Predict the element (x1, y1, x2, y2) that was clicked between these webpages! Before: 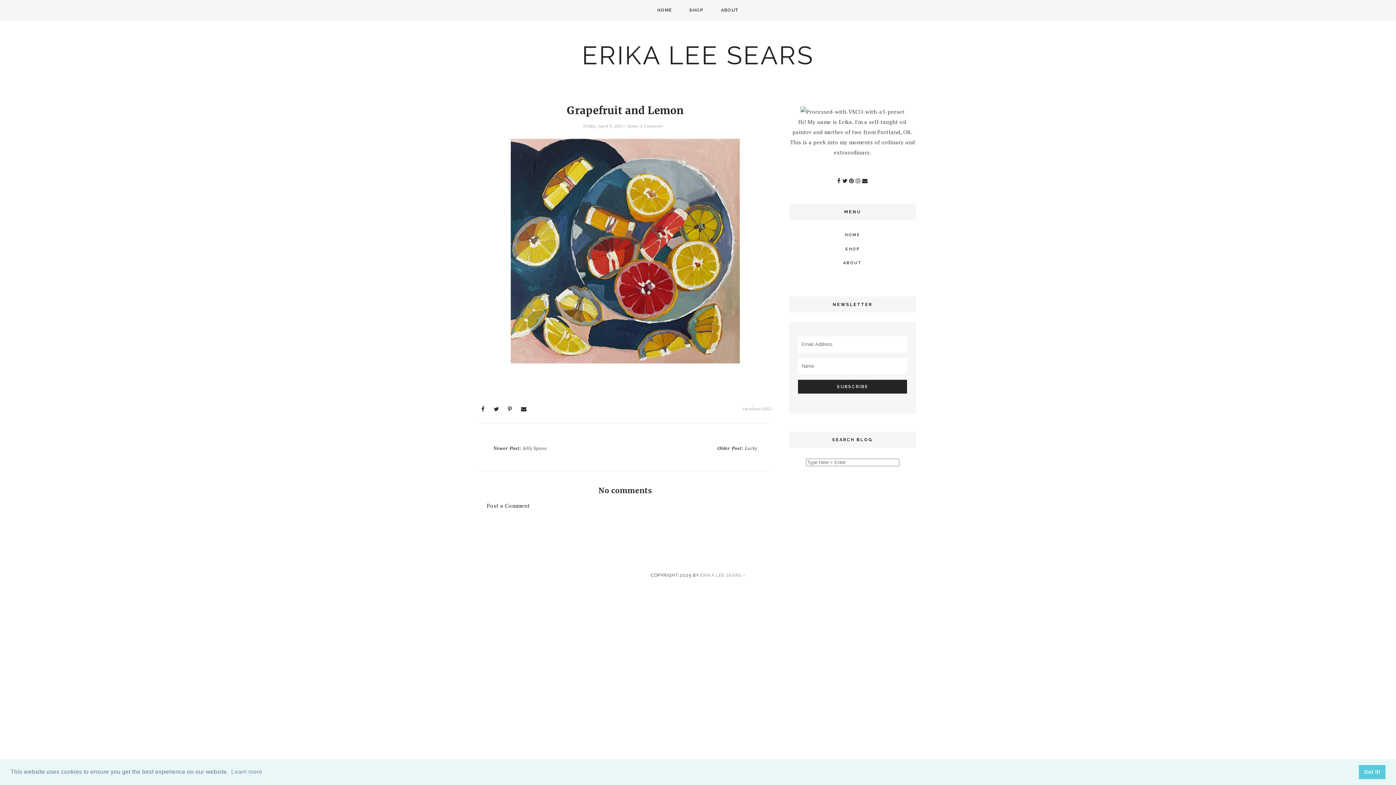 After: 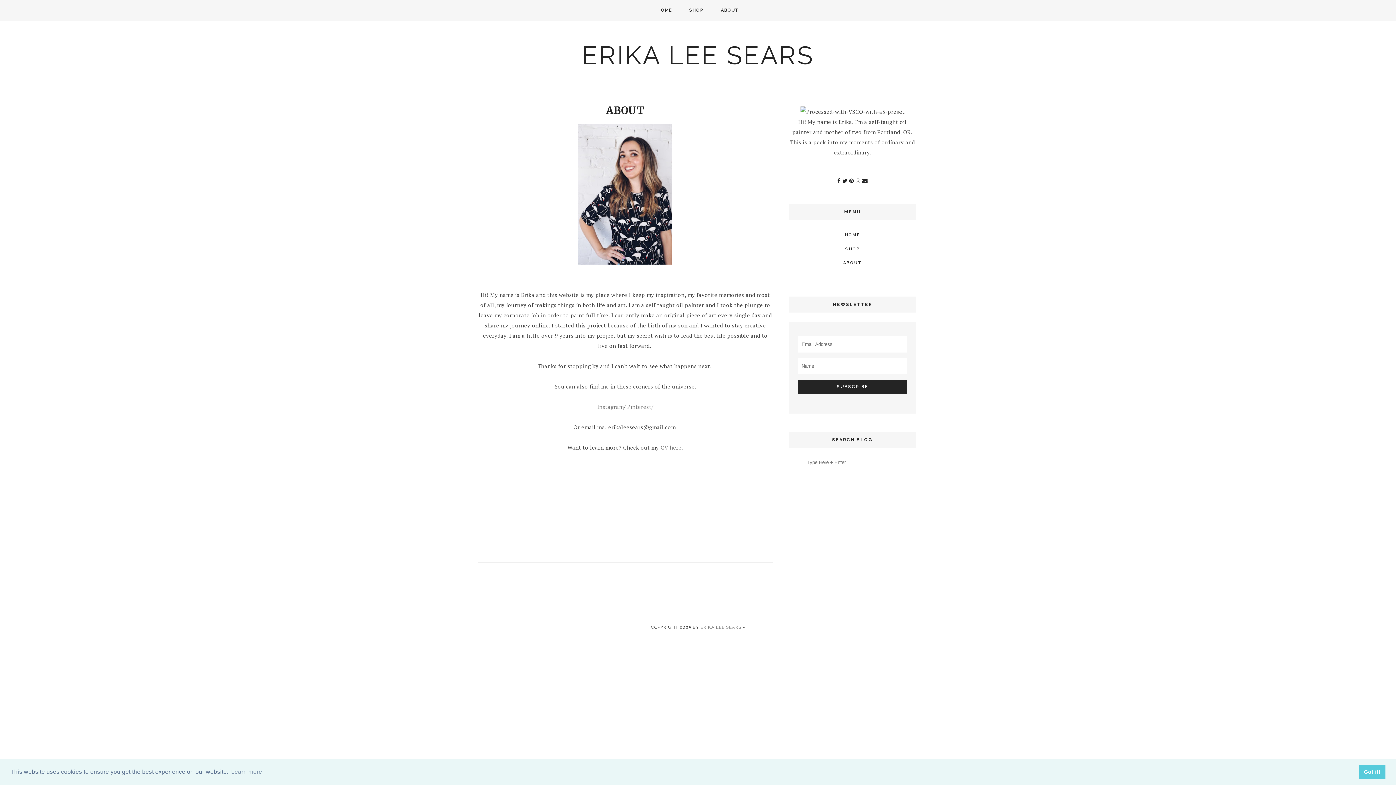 Action: label: ABOUT bbox: (712, 0, 747, 20)